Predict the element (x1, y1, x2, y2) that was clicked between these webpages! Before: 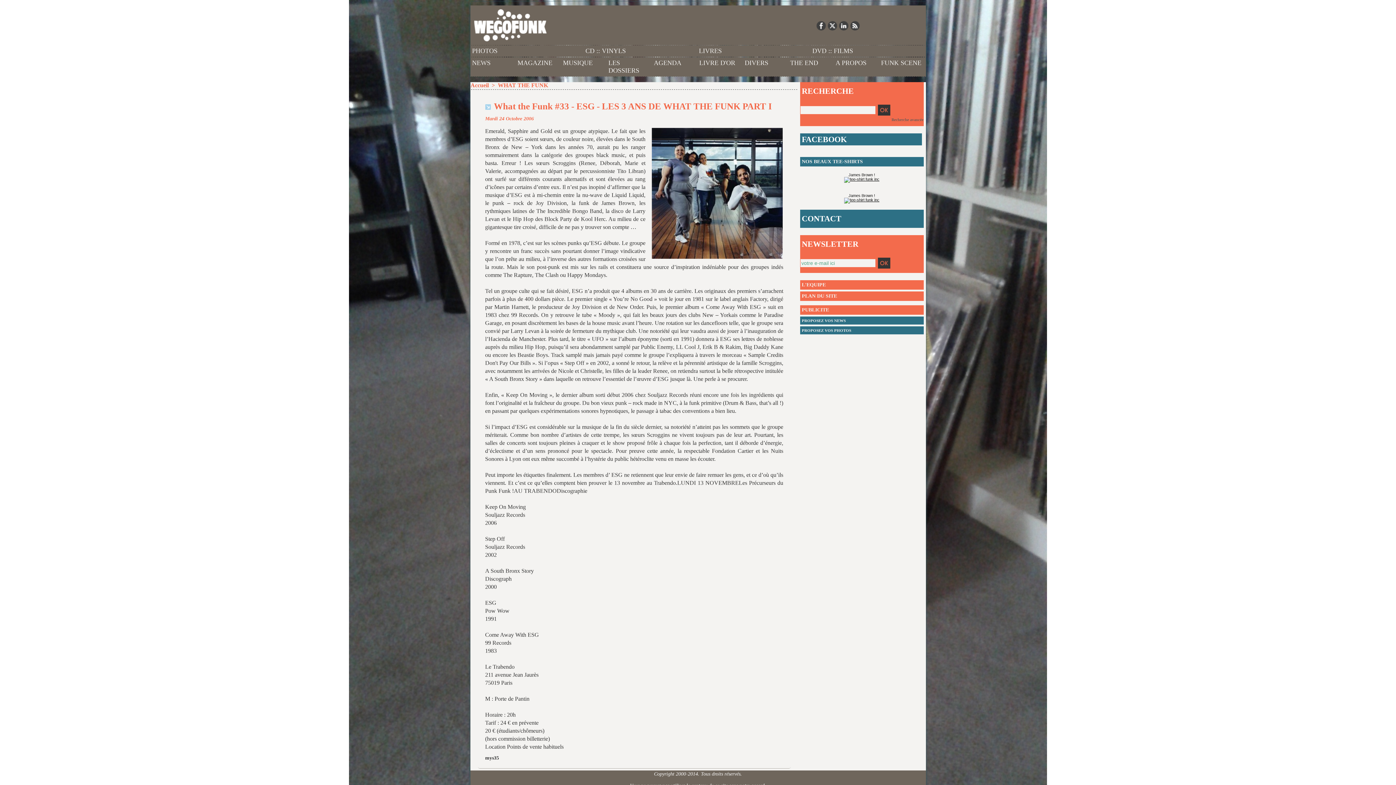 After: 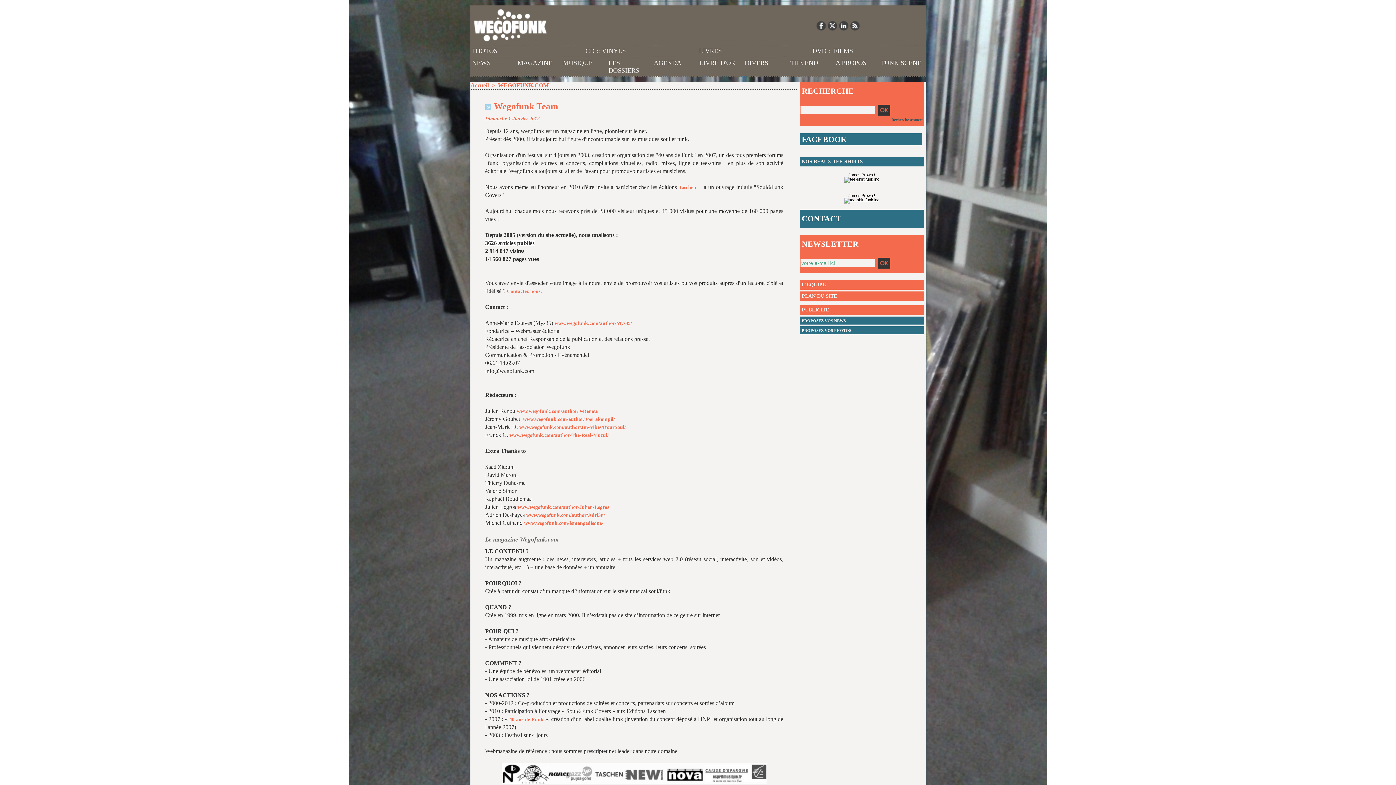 Action: bbox: (834, 57, 879, 68) label: A PROPOS